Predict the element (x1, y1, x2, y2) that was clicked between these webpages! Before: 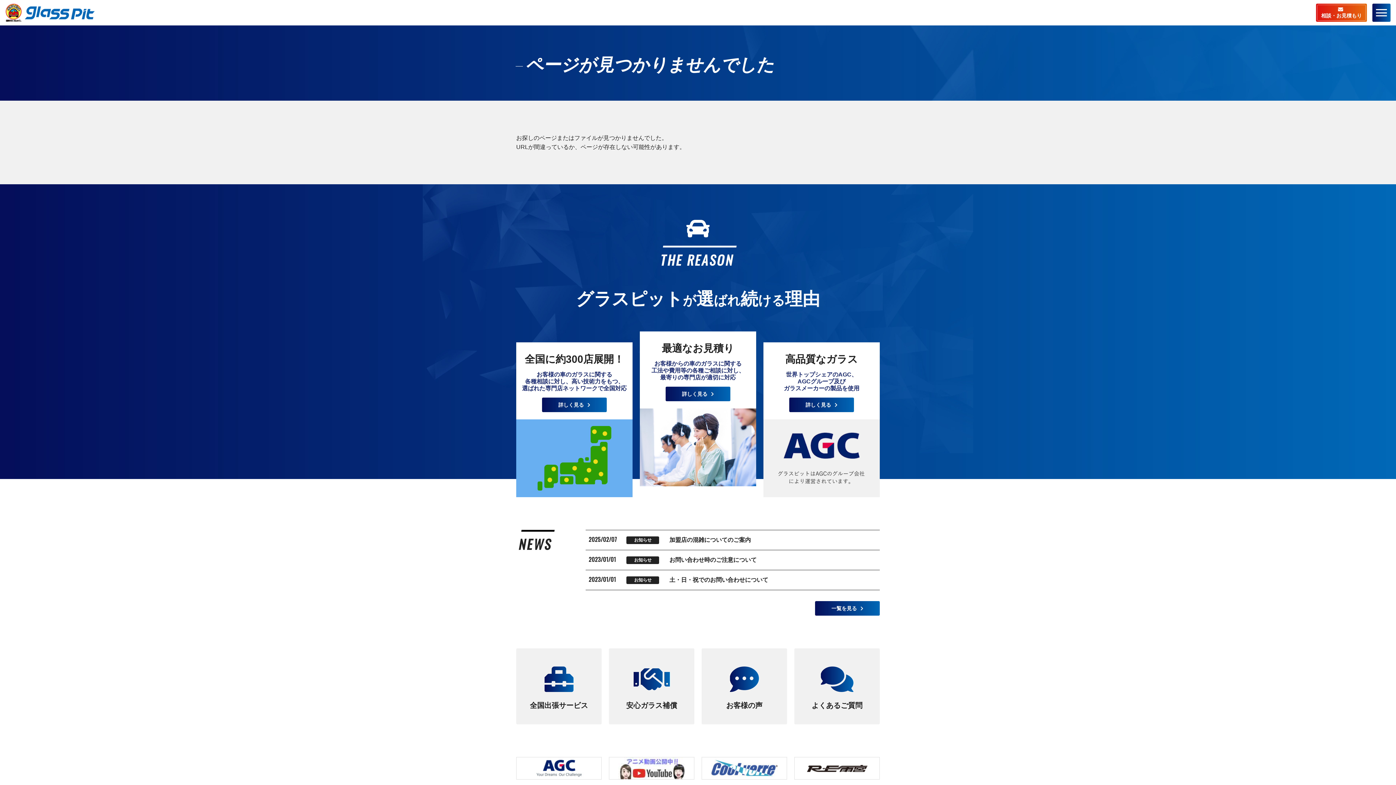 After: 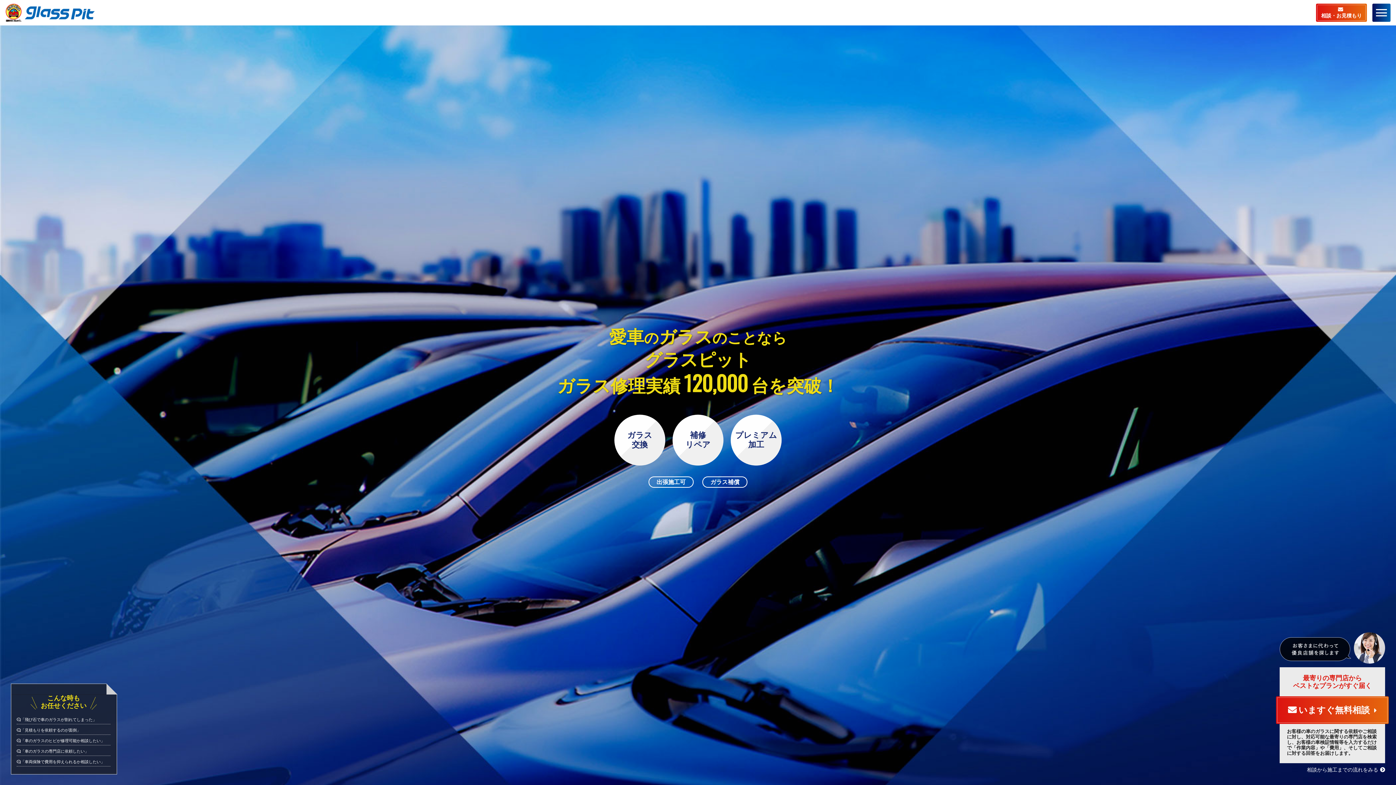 Action: bbox: (5, 3, 94, 21)